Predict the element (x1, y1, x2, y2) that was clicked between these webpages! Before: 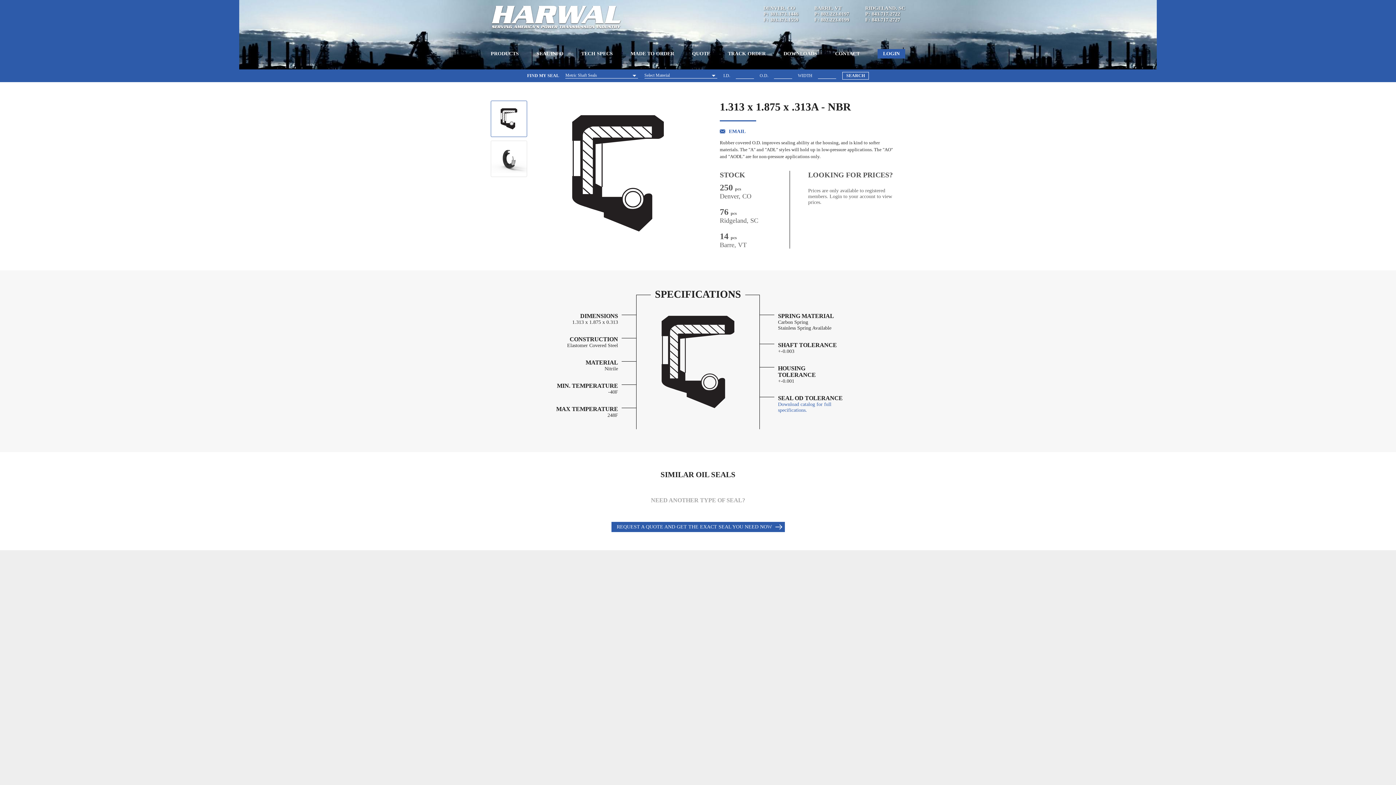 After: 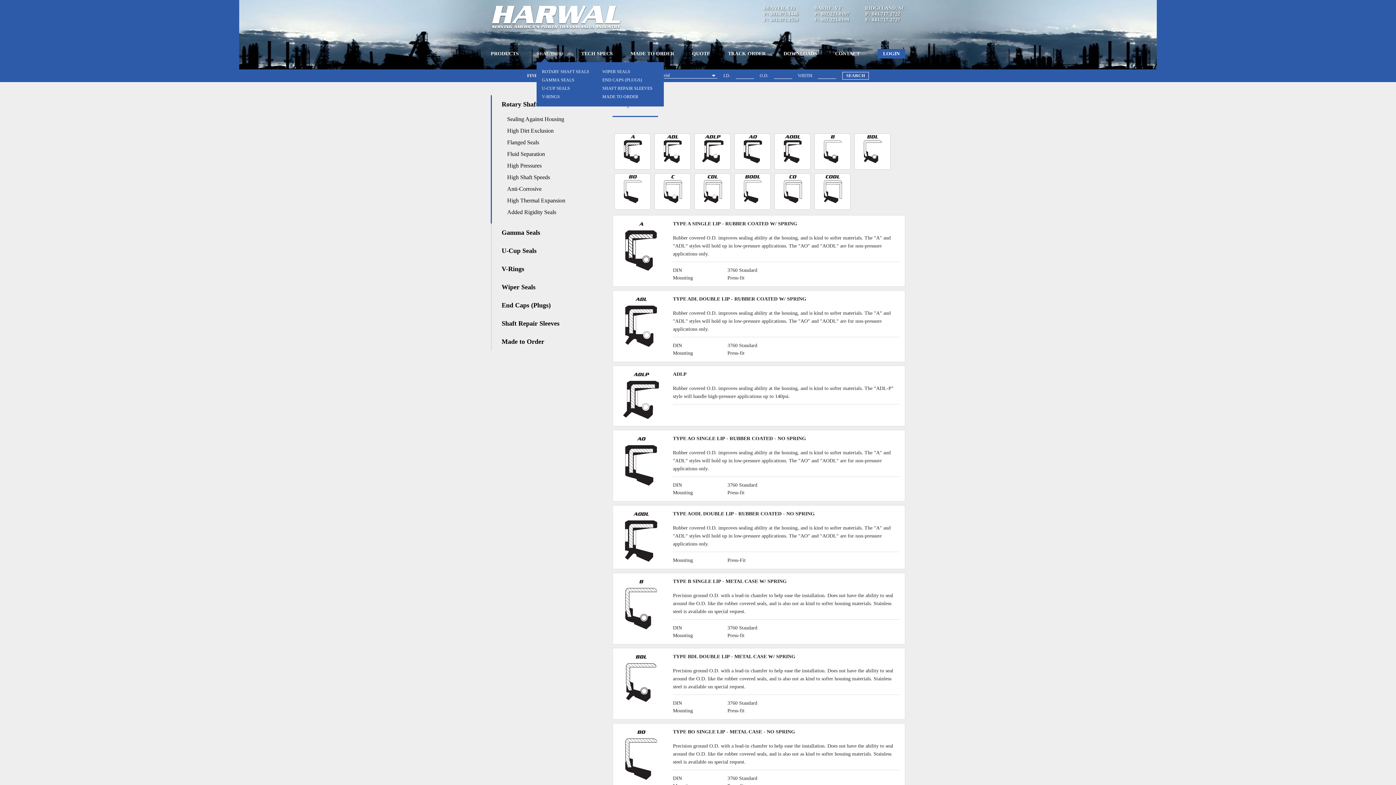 Action: label: SEAL INFO bbox: (536, 50, 563, 56)